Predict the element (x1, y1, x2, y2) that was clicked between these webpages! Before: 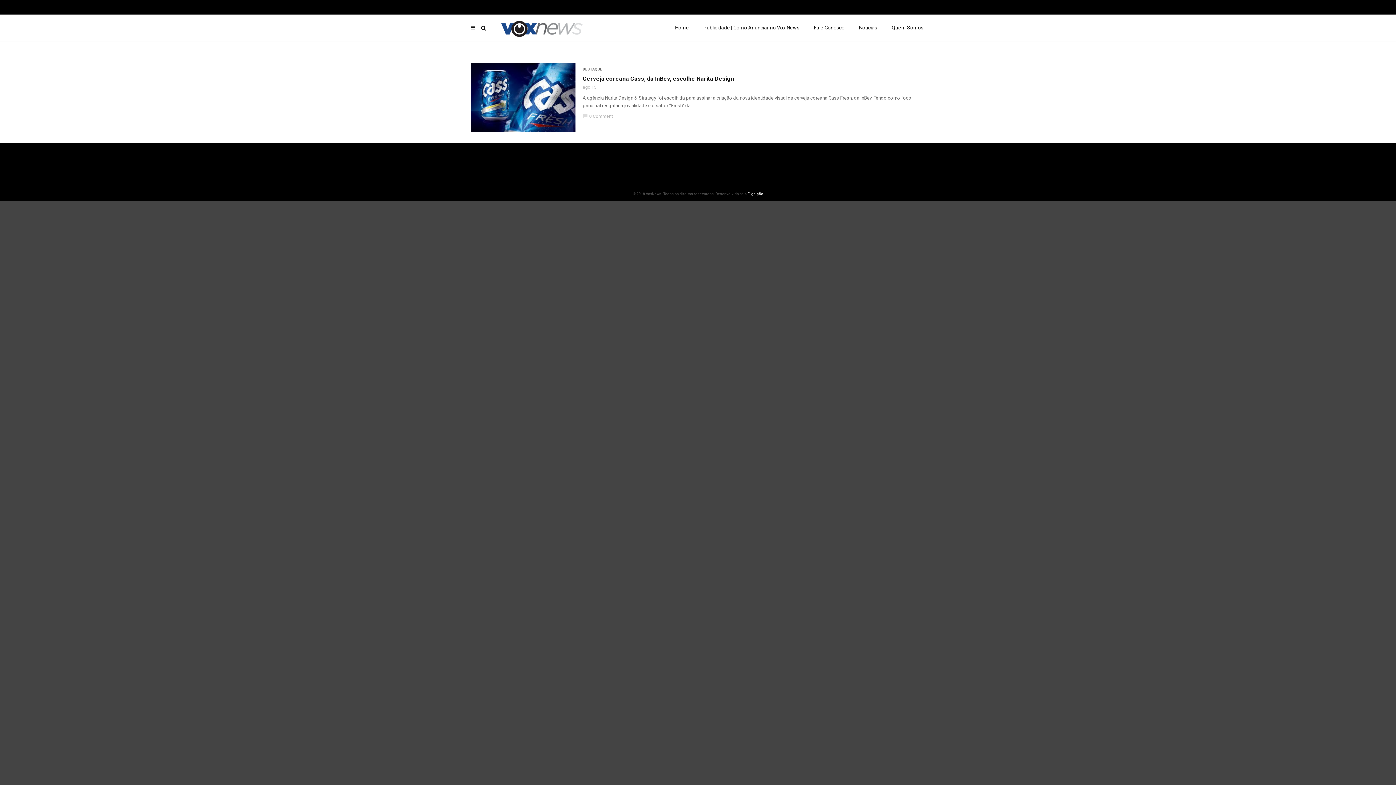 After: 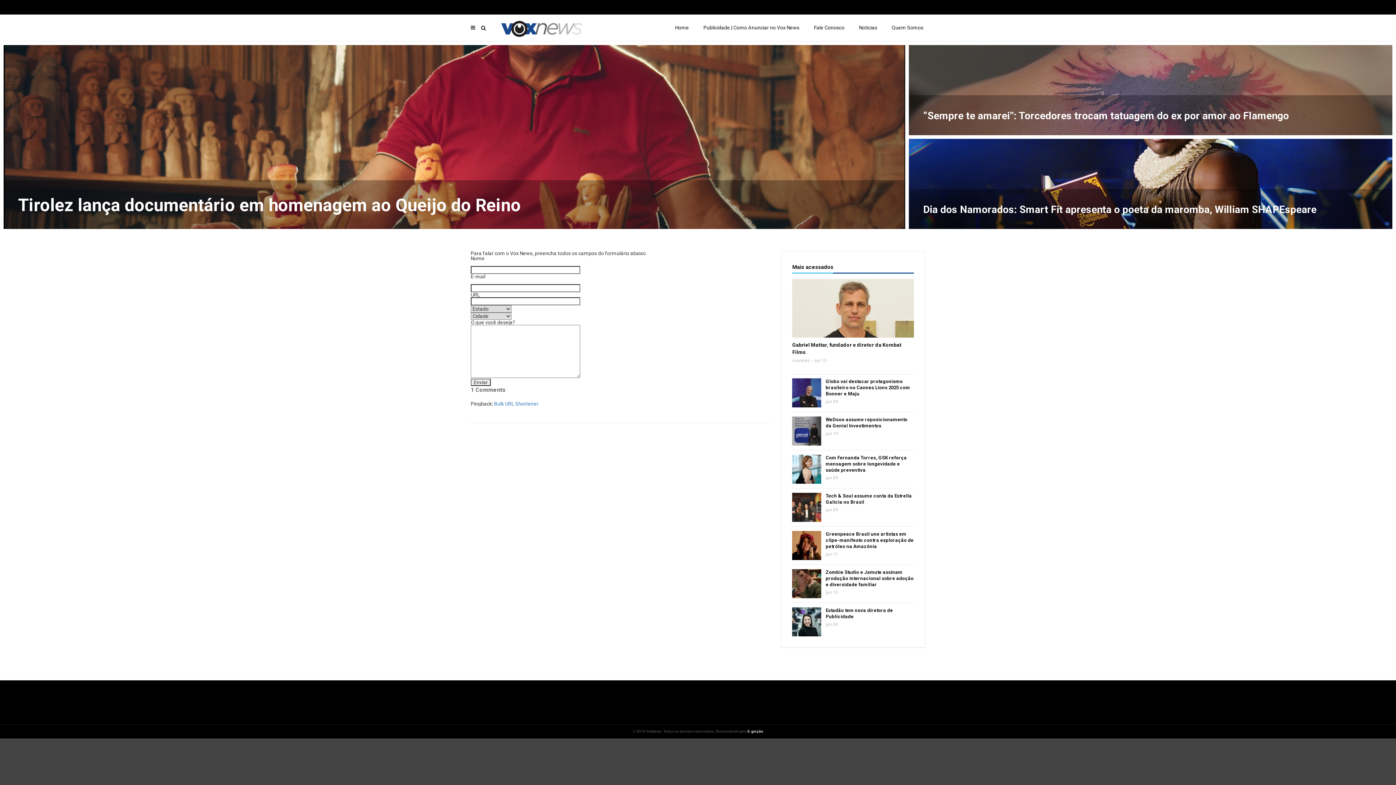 Action: bbox: (806, 14, 852, 41) label: Fale Conosco